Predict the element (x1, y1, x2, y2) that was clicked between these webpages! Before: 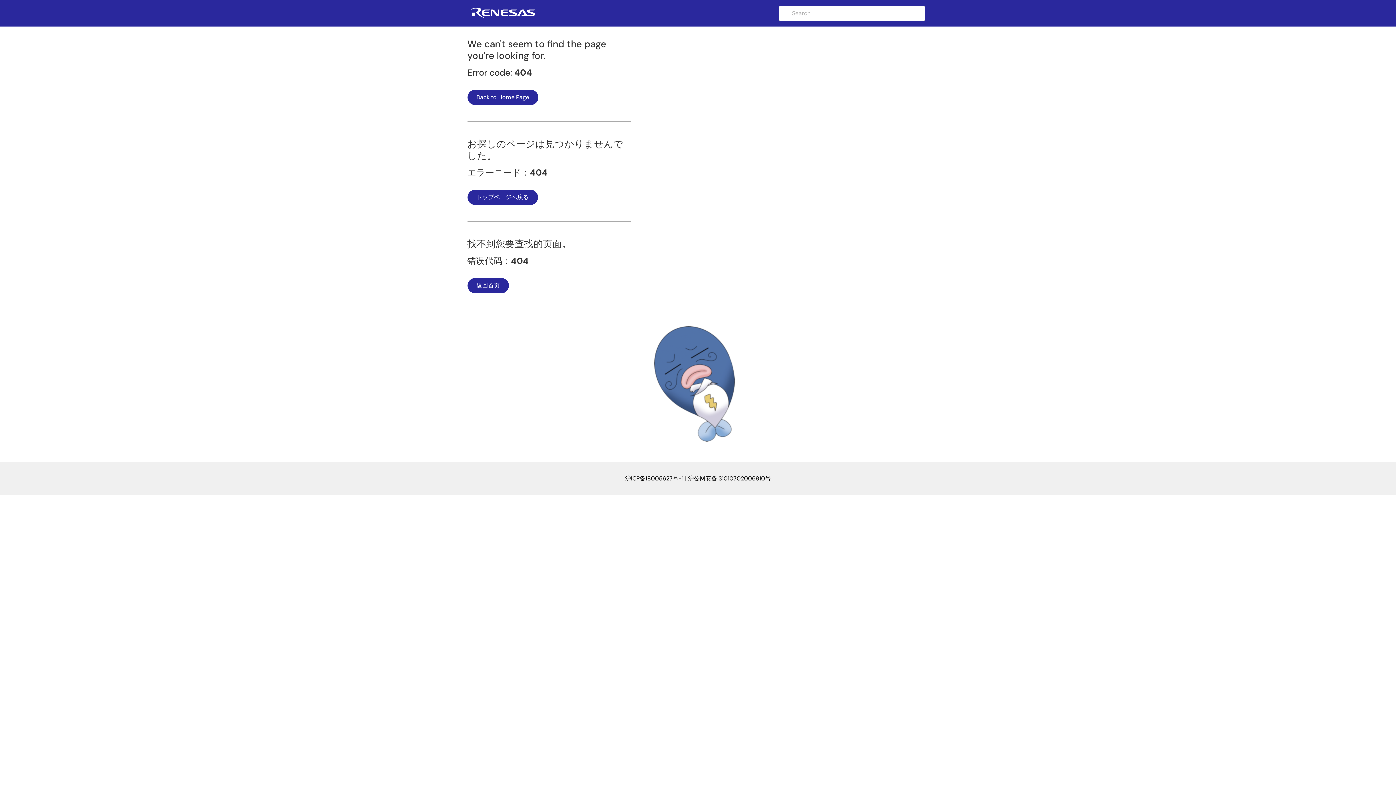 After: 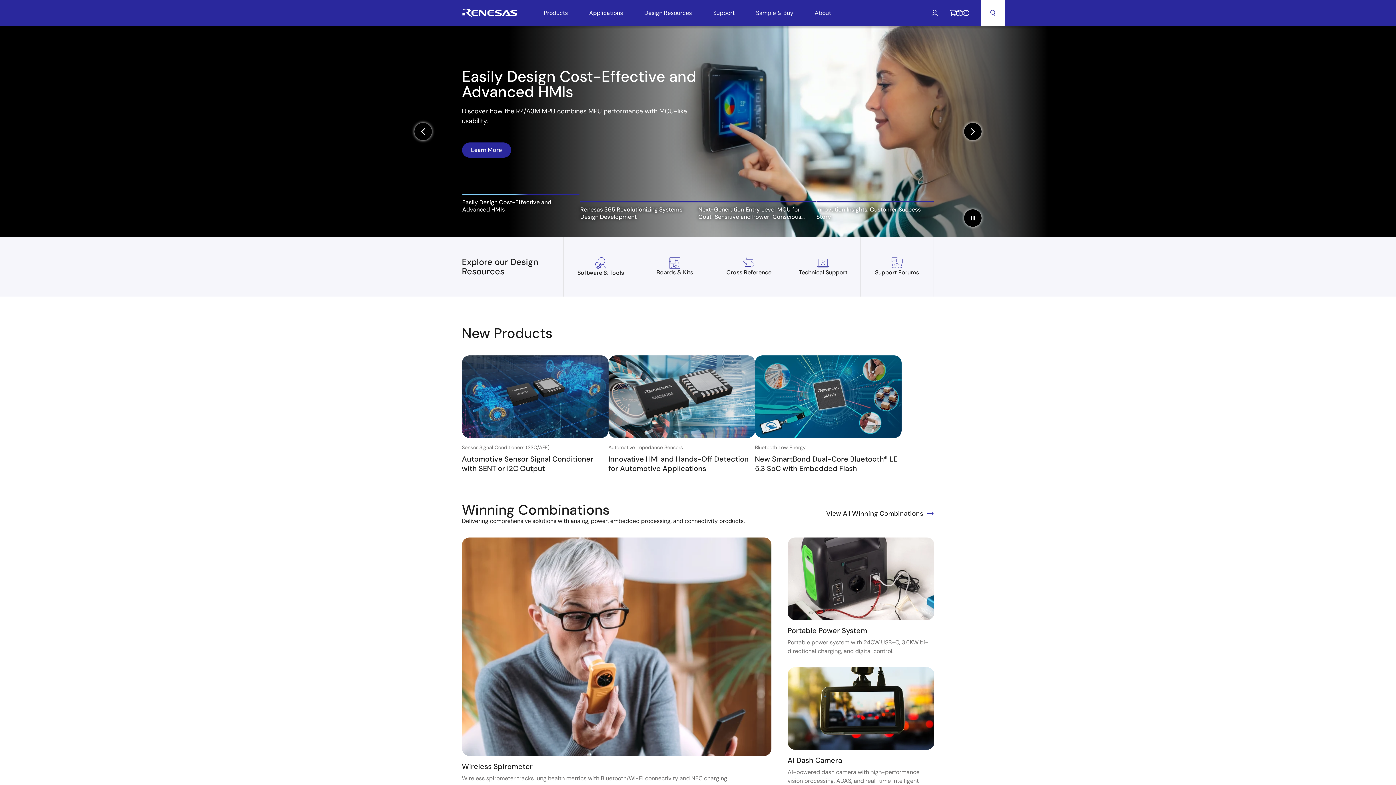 Action: bbox: (467, 89, 538, 105) label: Back to Home Page